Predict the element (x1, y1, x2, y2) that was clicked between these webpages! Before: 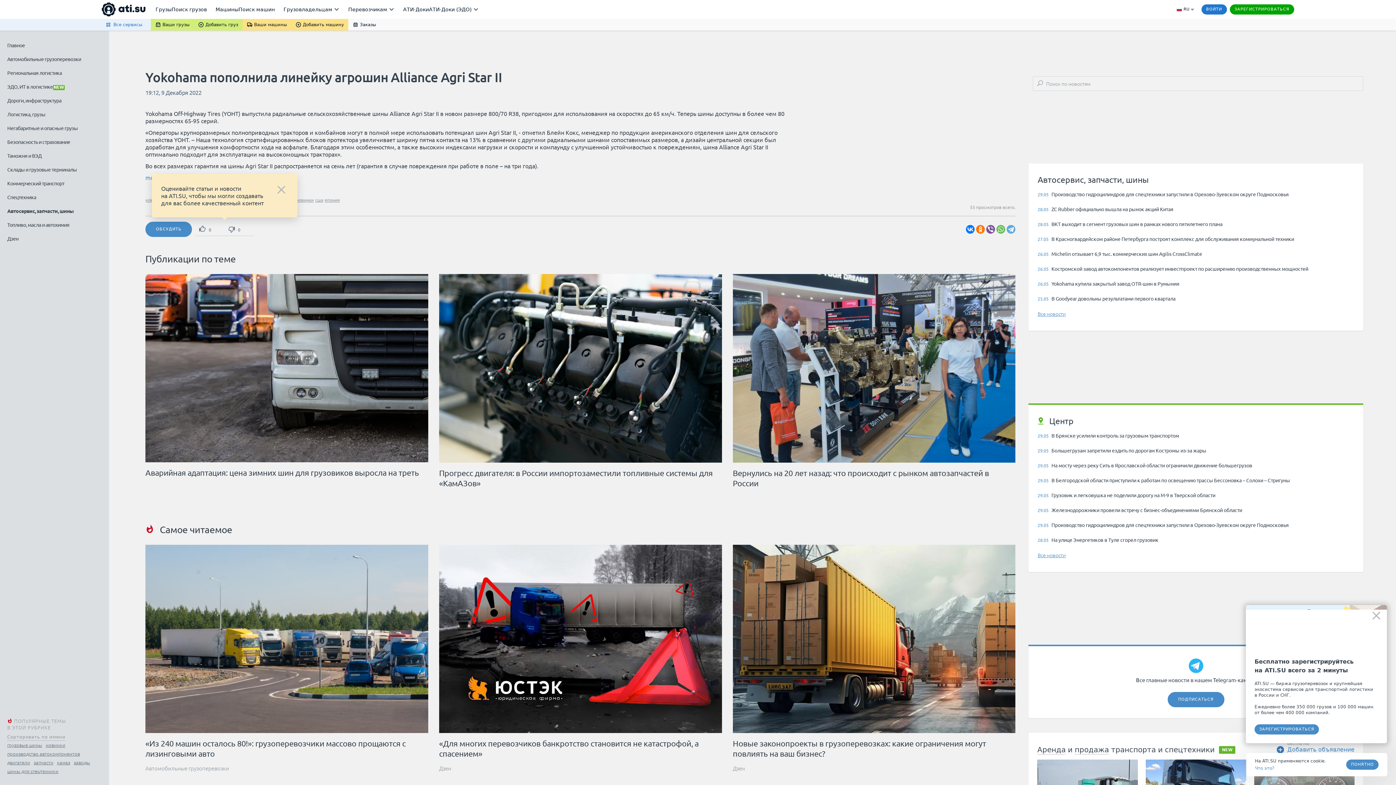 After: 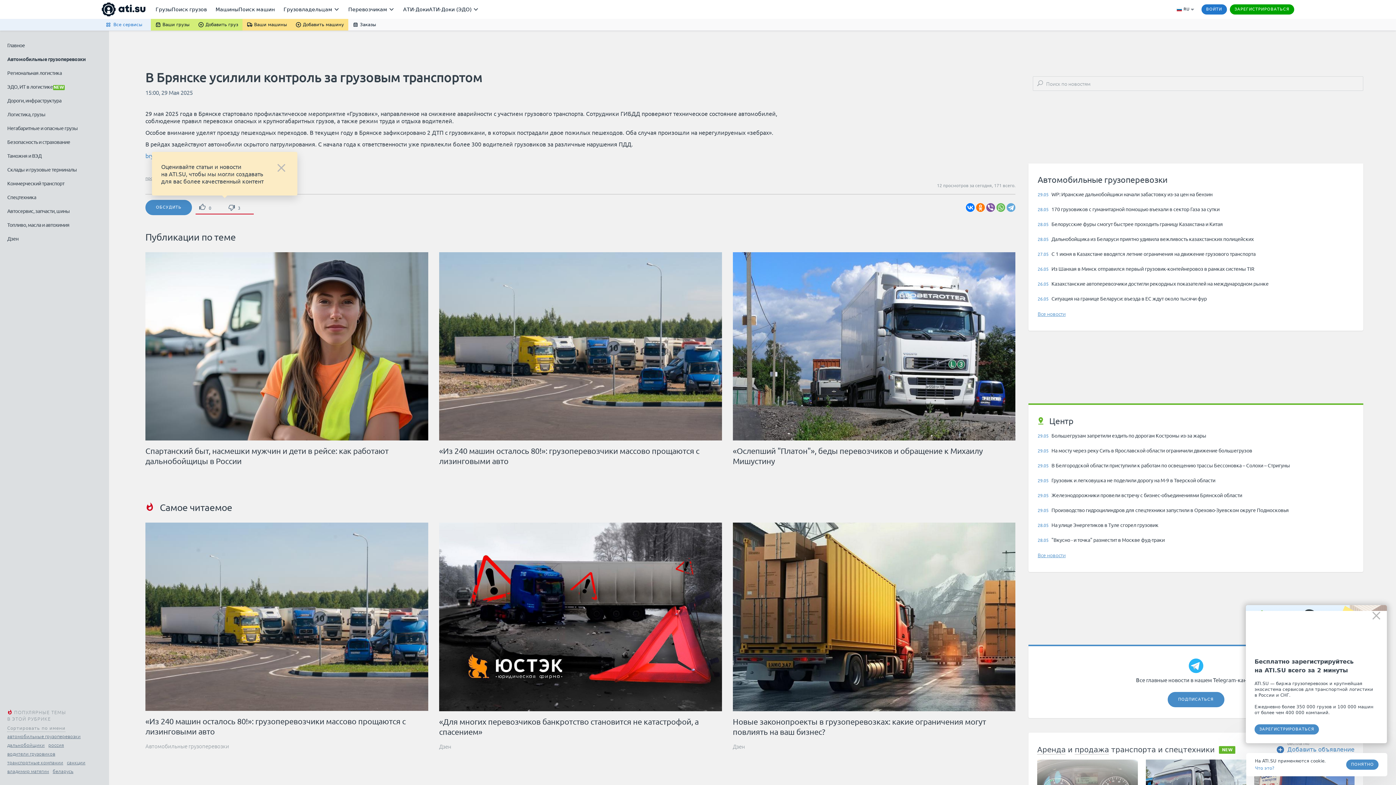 Action: bbox: (1037, 432, 1350, 439) label: 29.05 В Брянске усилили контроль за грузовым транспортом